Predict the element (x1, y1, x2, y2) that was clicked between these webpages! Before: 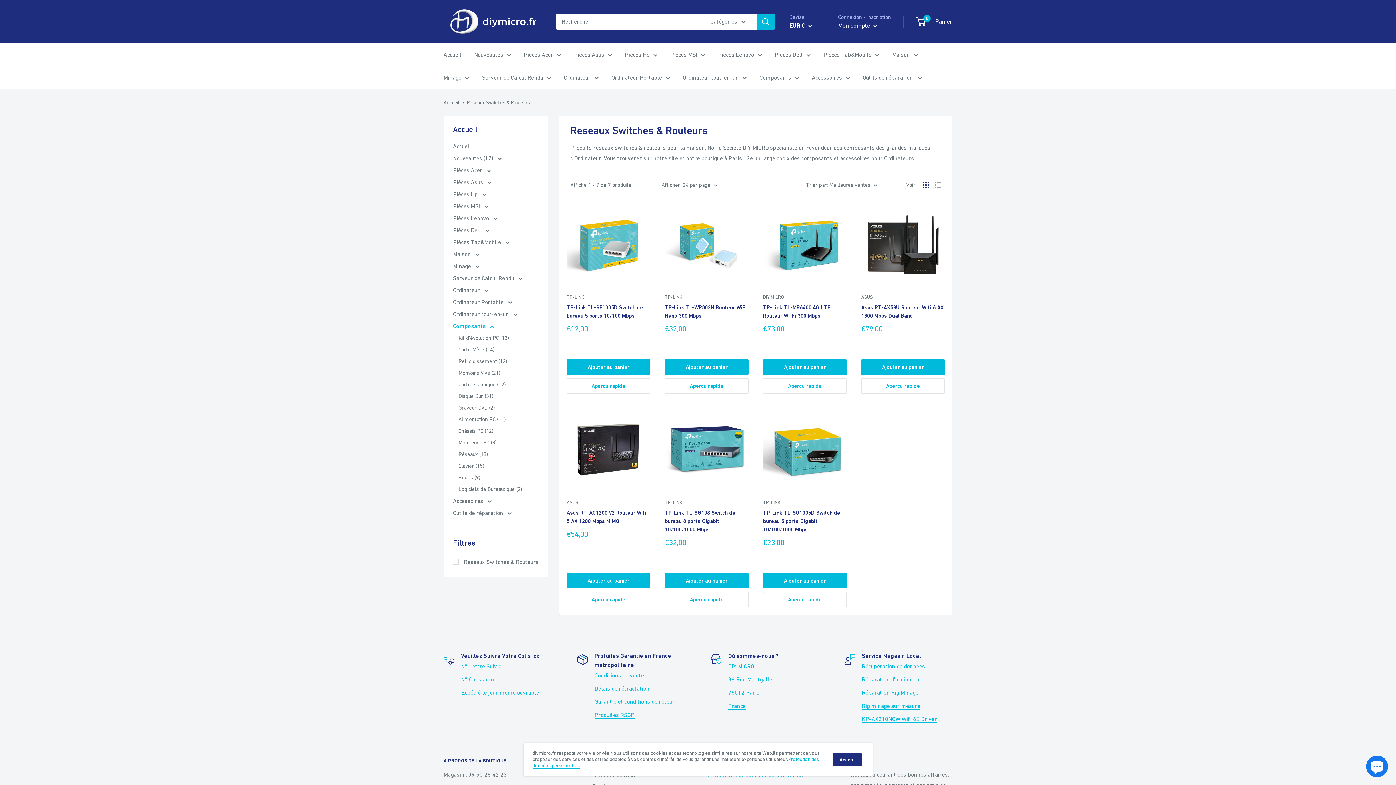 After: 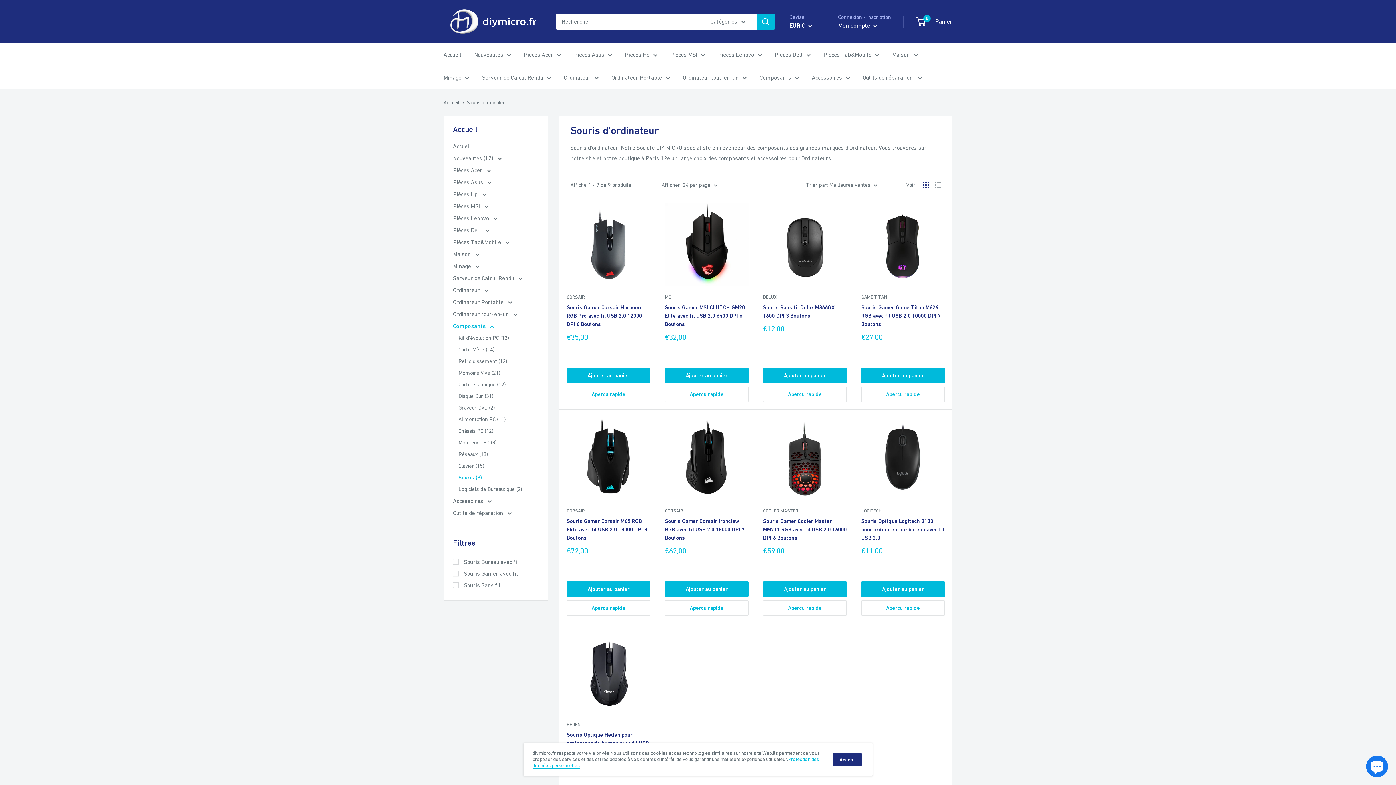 Action: label: Souris (9) bbox: (458, 472, 538, 483)